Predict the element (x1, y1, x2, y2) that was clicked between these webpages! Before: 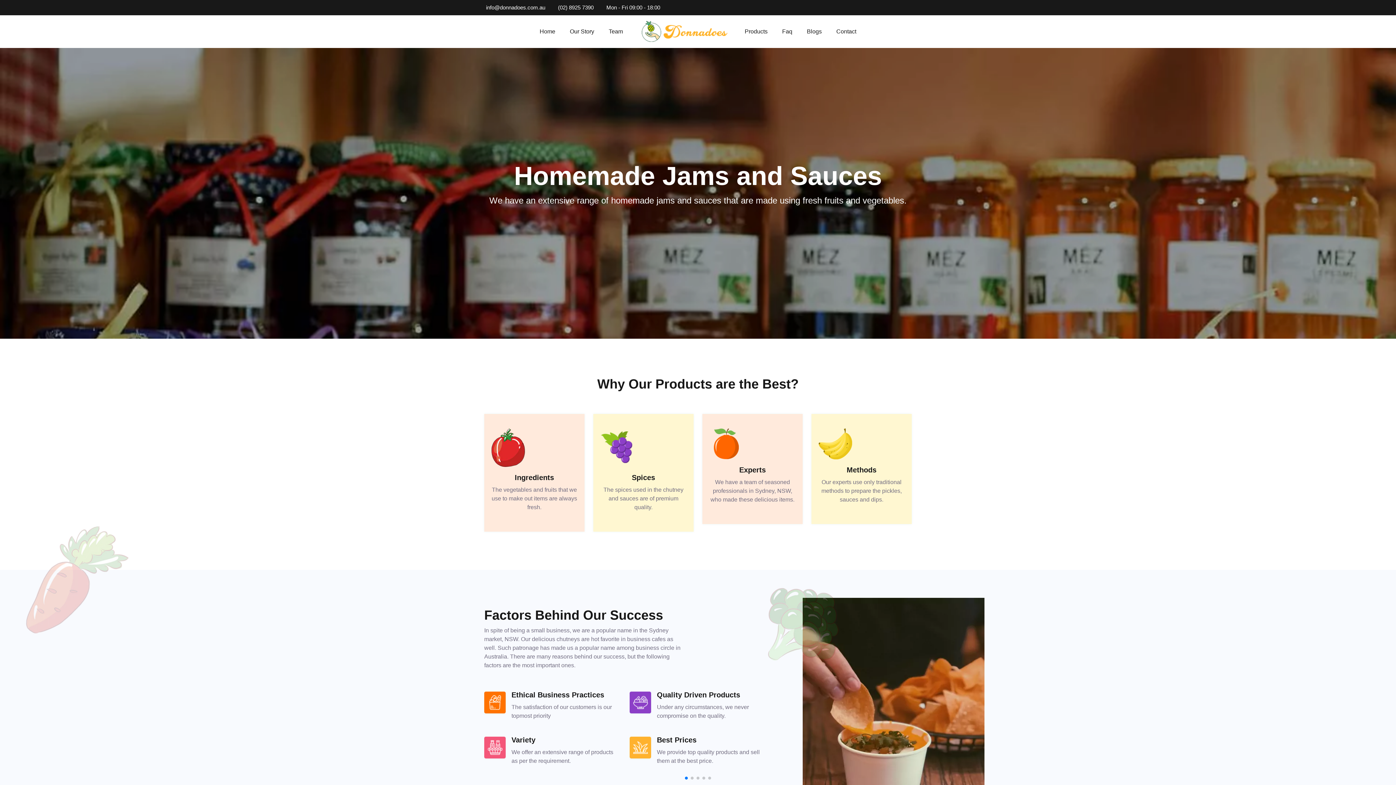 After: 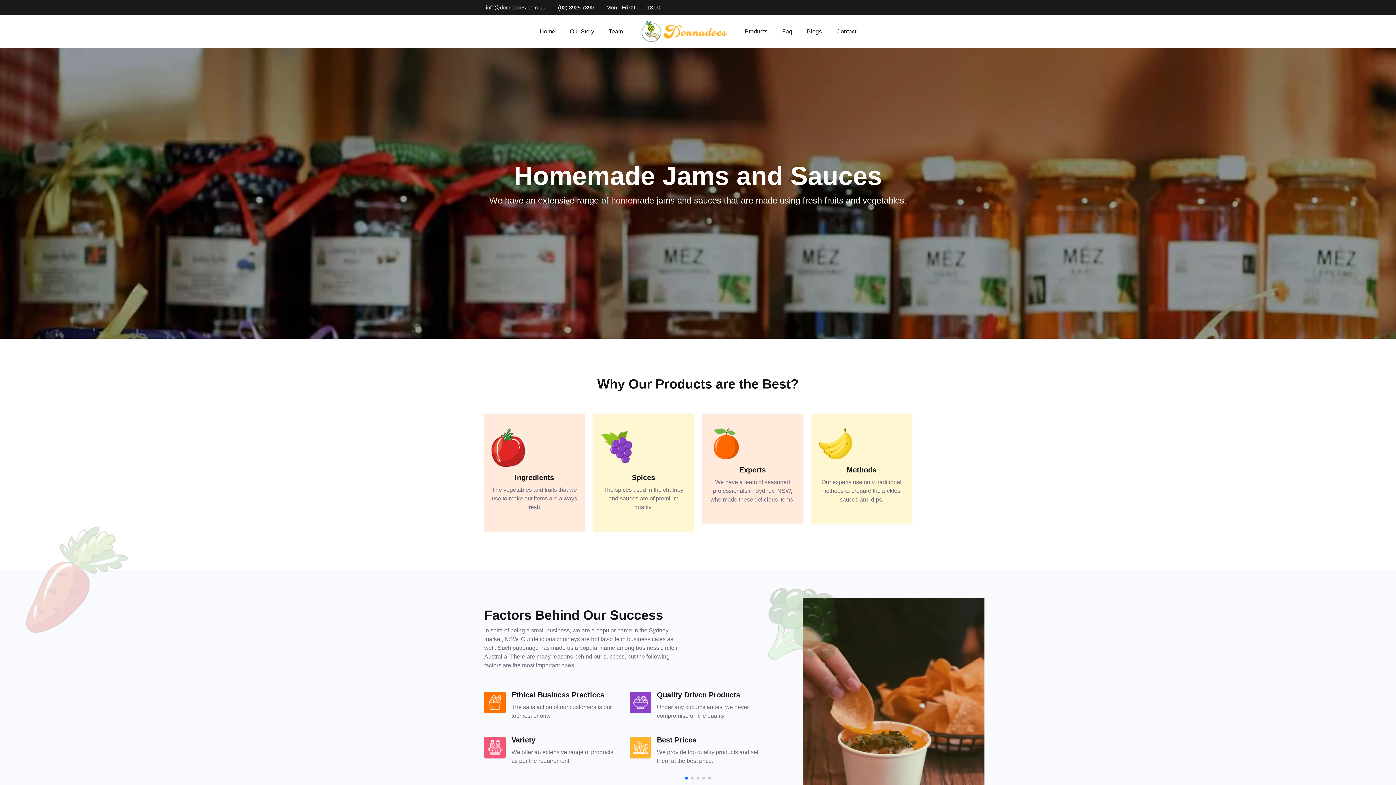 Action: label: Home bbox: (532, 18, 562, 45)